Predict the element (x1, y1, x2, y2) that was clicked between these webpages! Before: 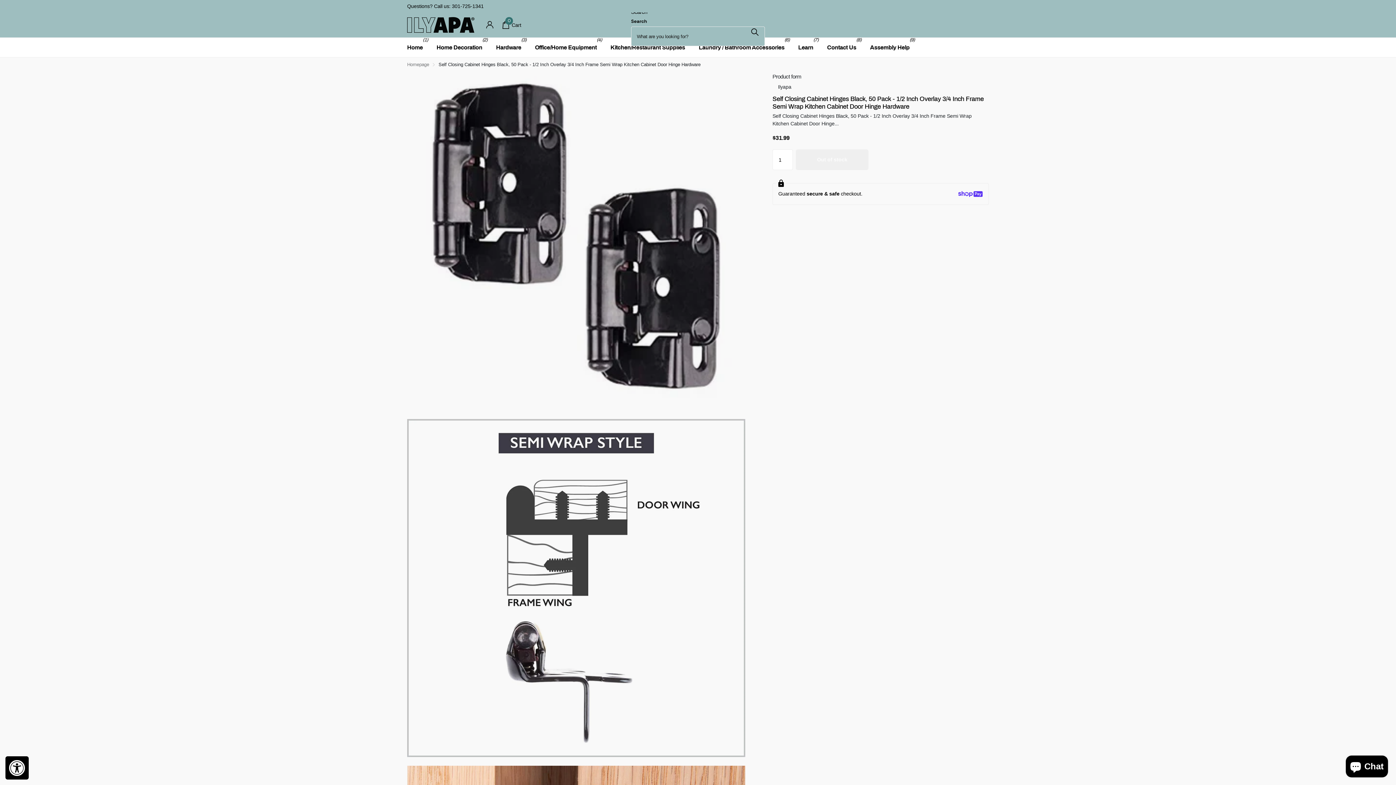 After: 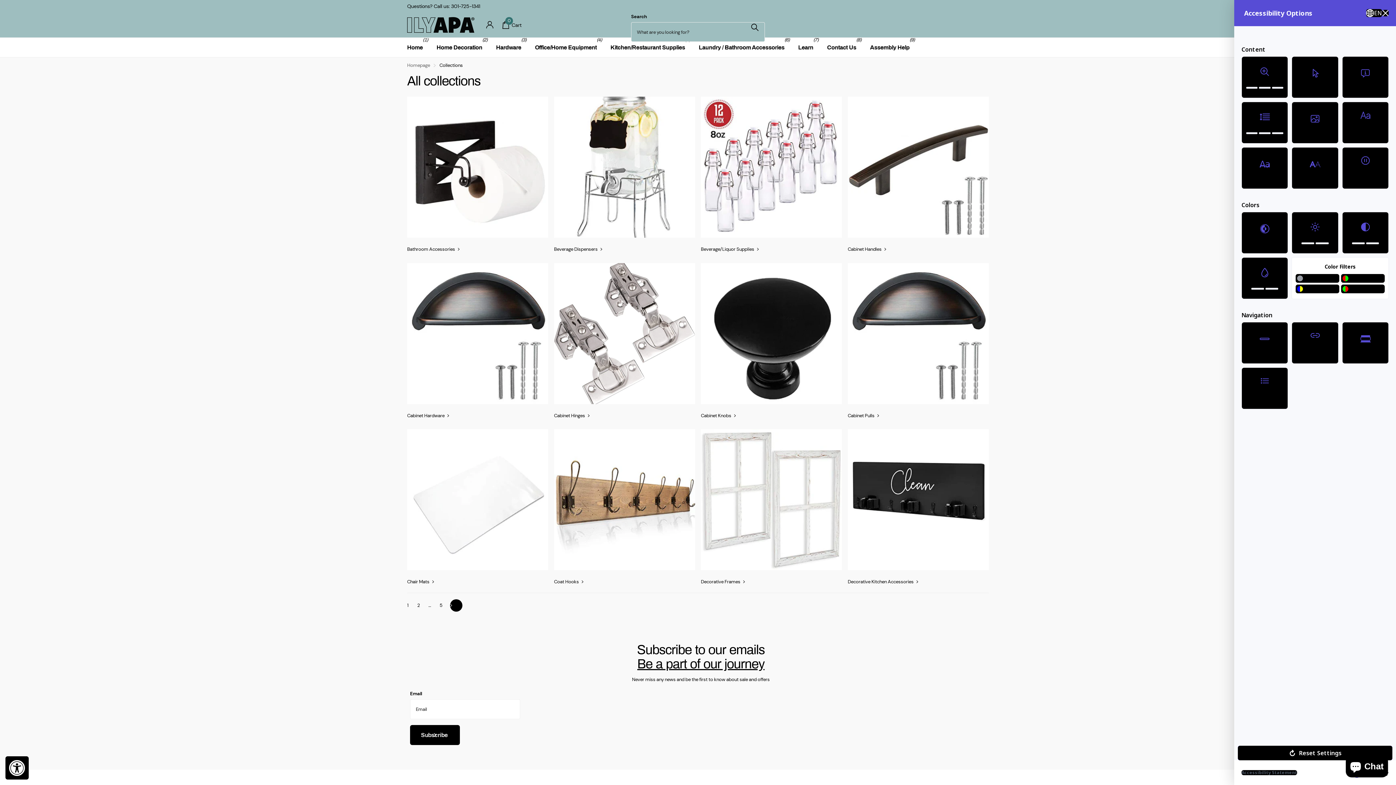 Action: bbox: (496, 37, 521, 57) label: Hardware